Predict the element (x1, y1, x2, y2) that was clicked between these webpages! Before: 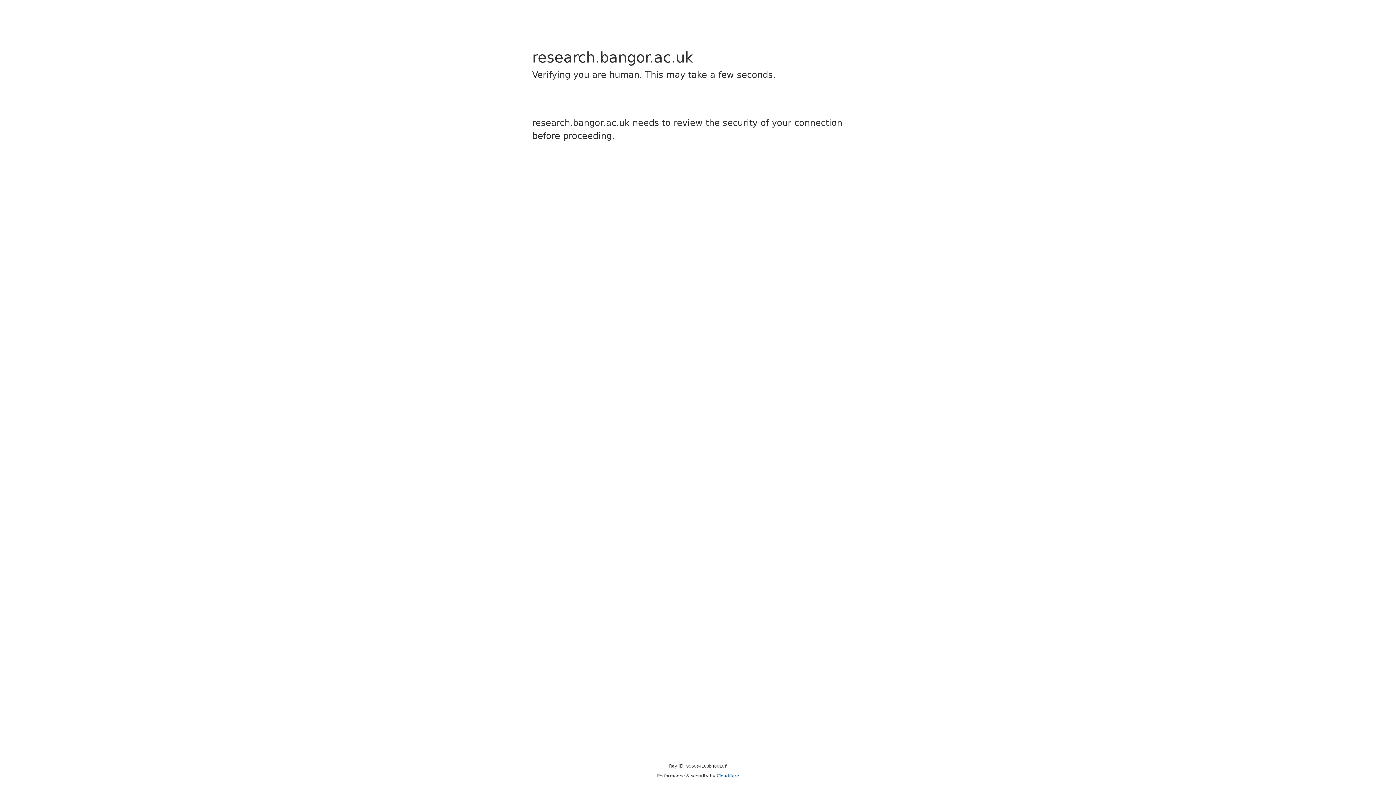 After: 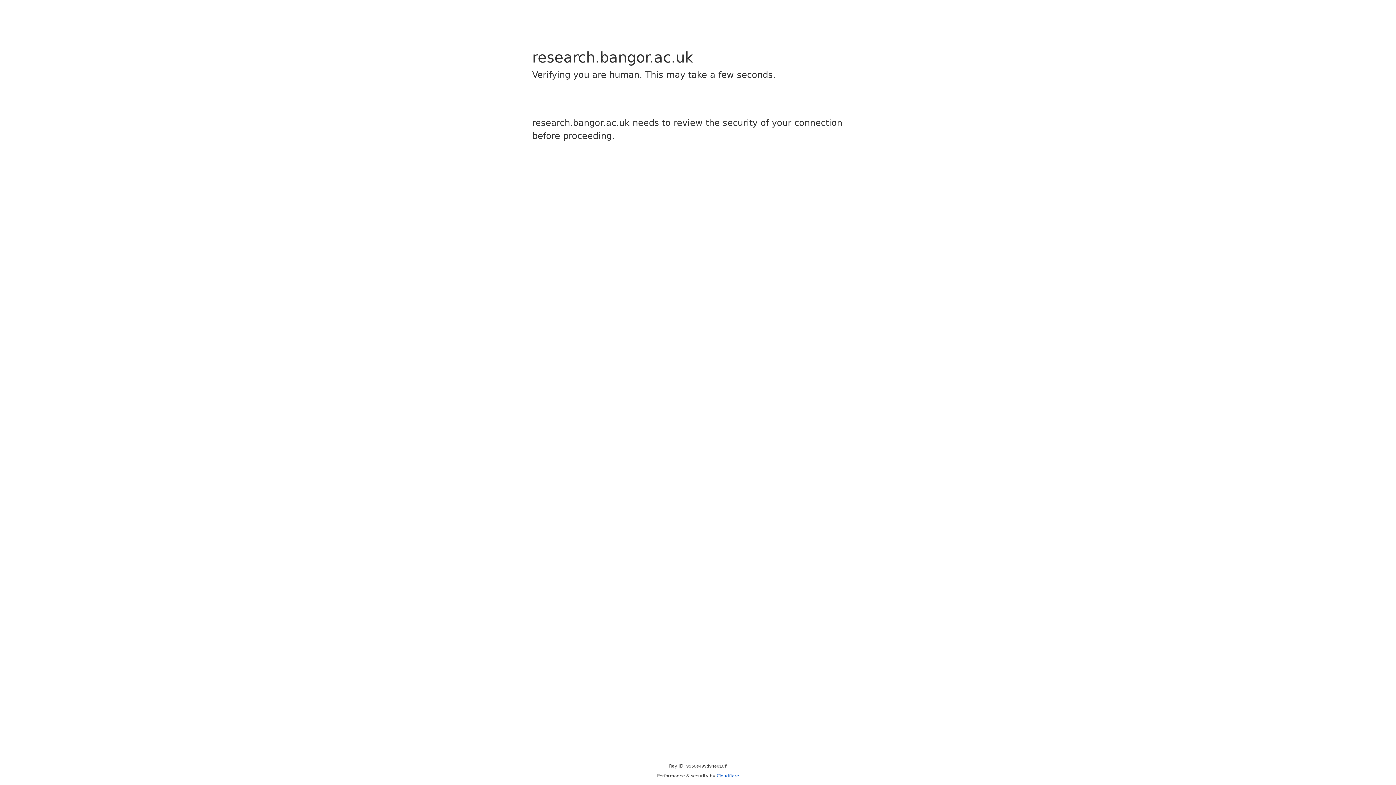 Action: bbox: (716, 773, 739, 778) label: Cloudflare